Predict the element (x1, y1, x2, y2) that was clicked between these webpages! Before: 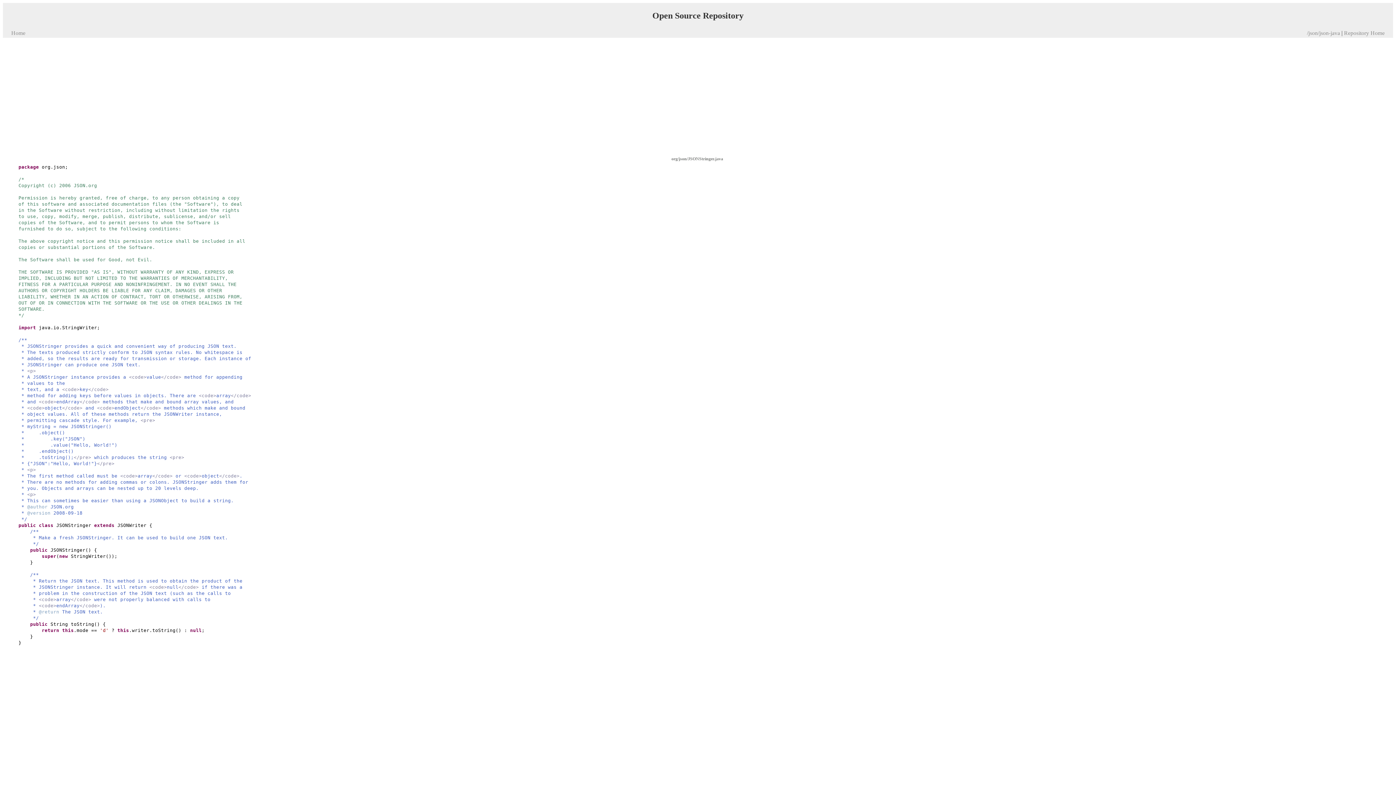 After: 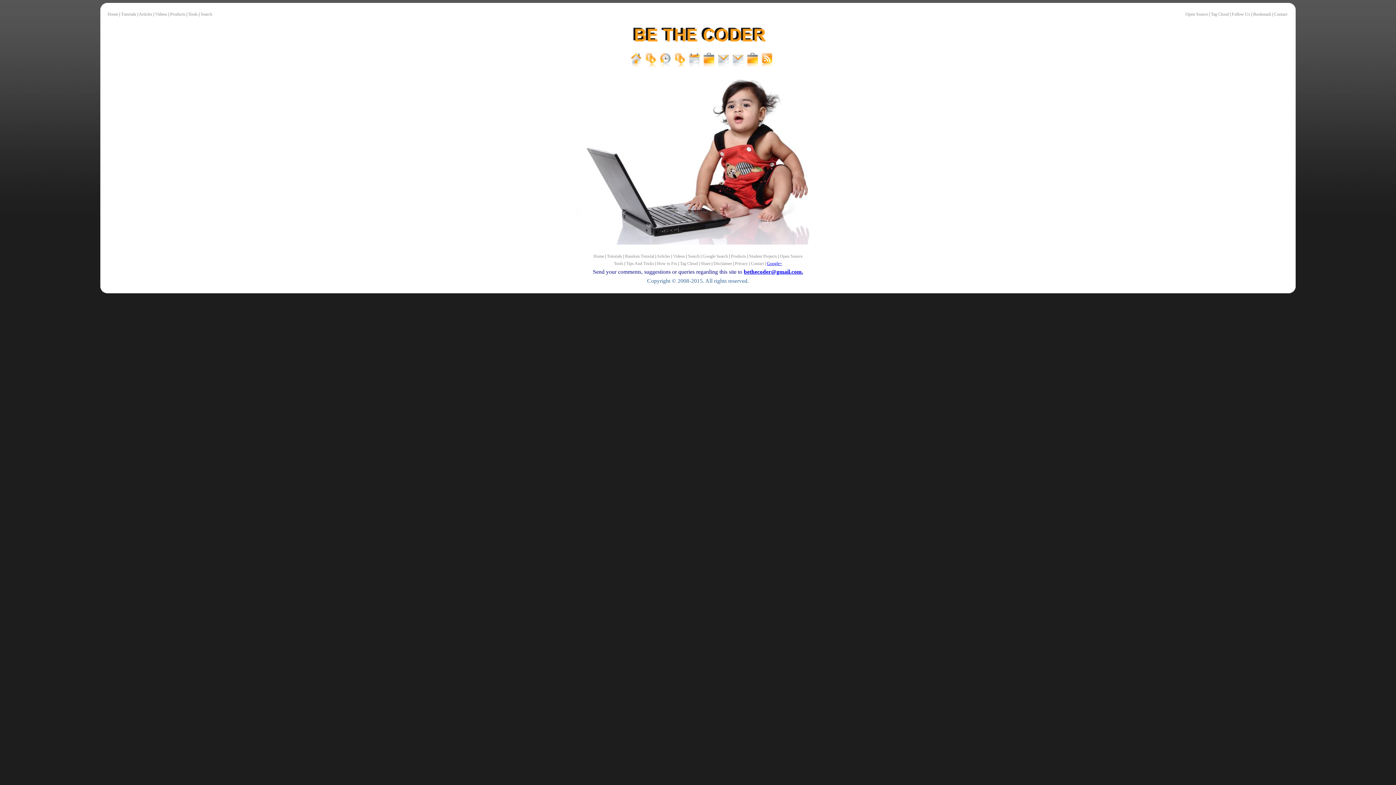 Action: label: Home bbox: (11, 29, 25, 36)